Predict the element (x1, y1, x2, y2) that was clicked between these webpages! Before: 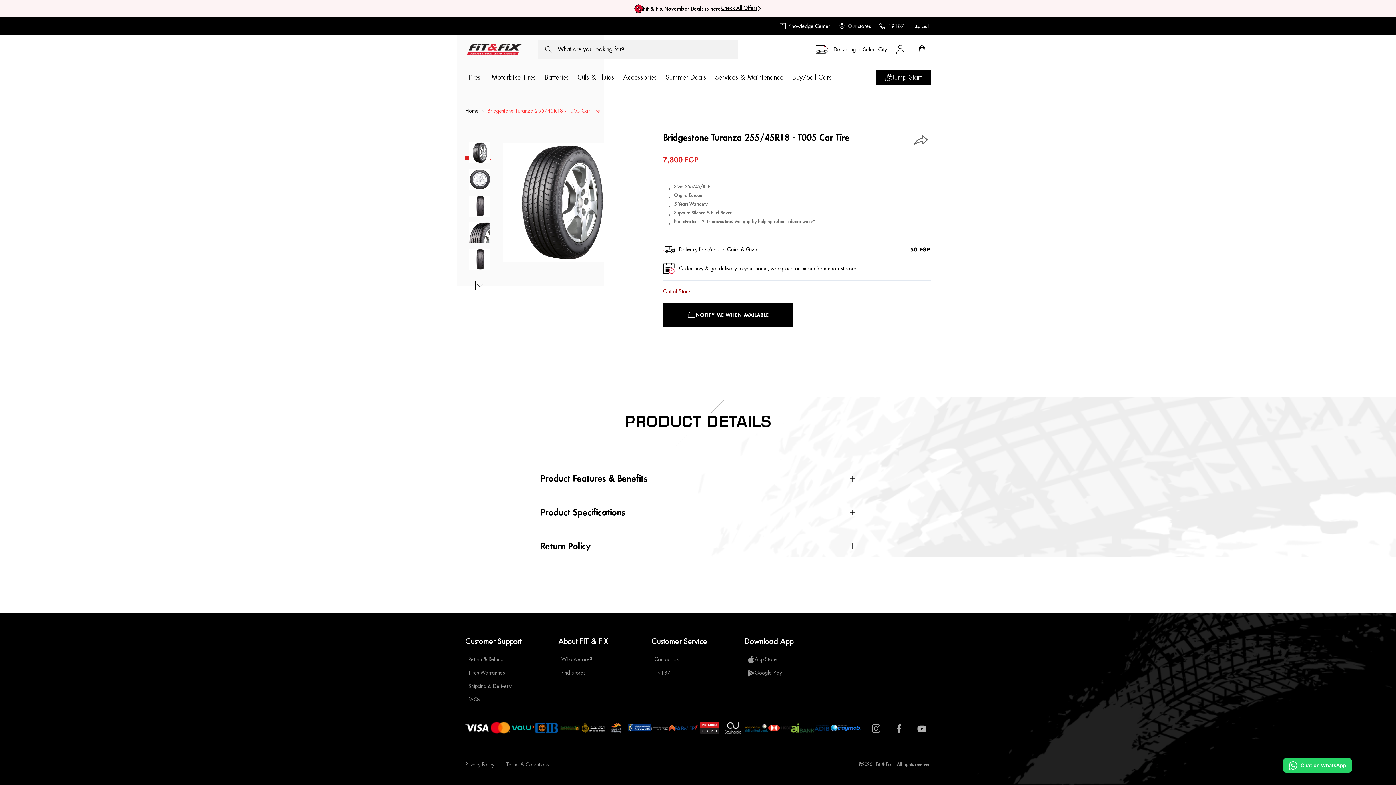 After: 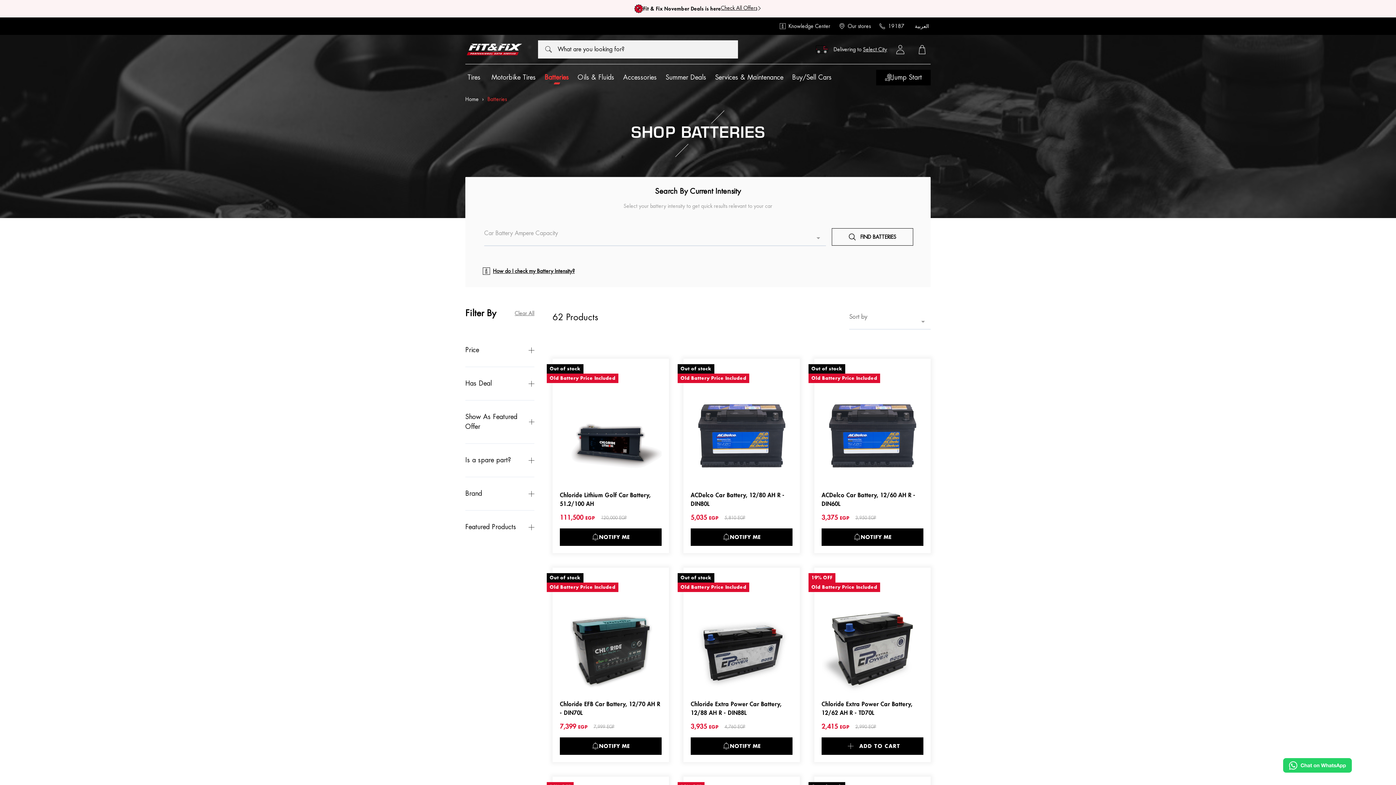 Action: bbox: (544, 68, 569, 86) label: Batteries